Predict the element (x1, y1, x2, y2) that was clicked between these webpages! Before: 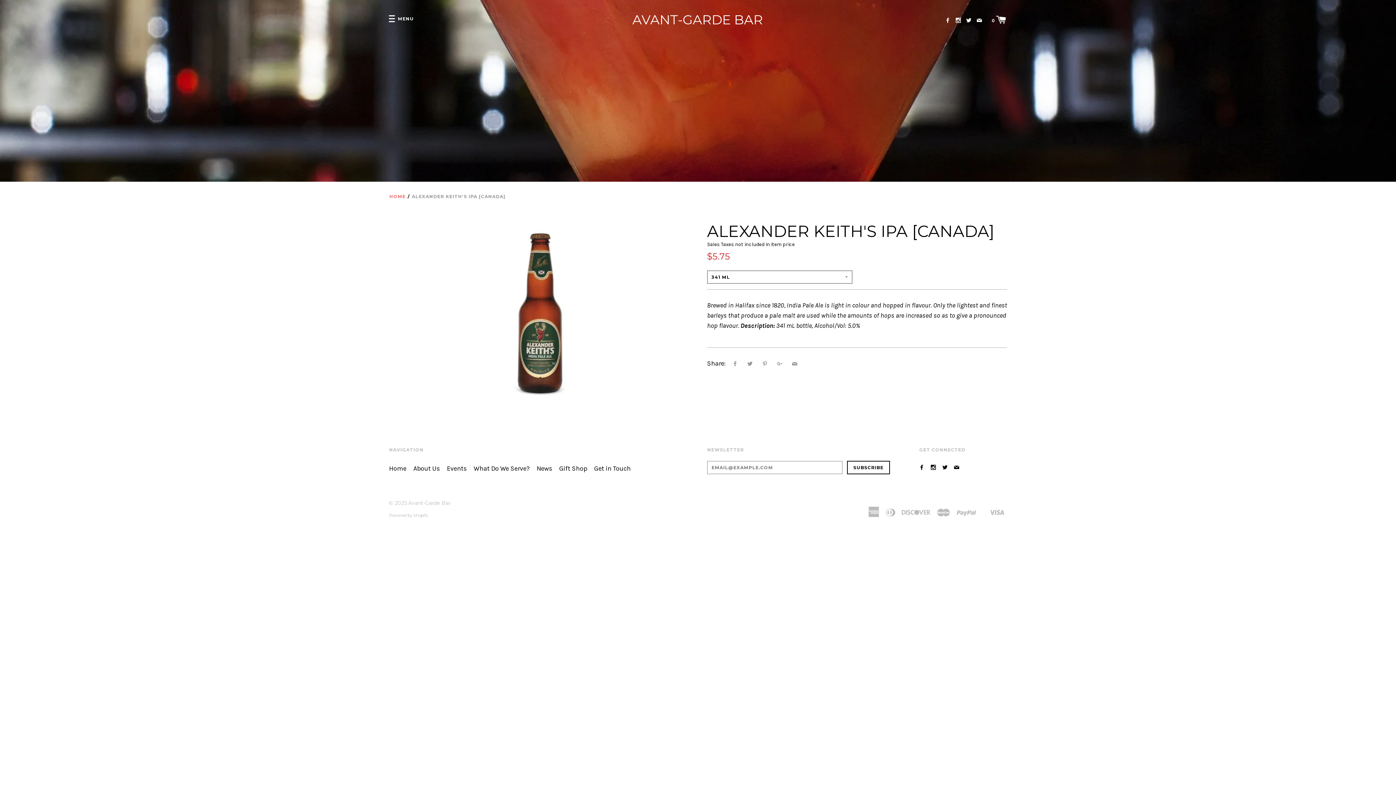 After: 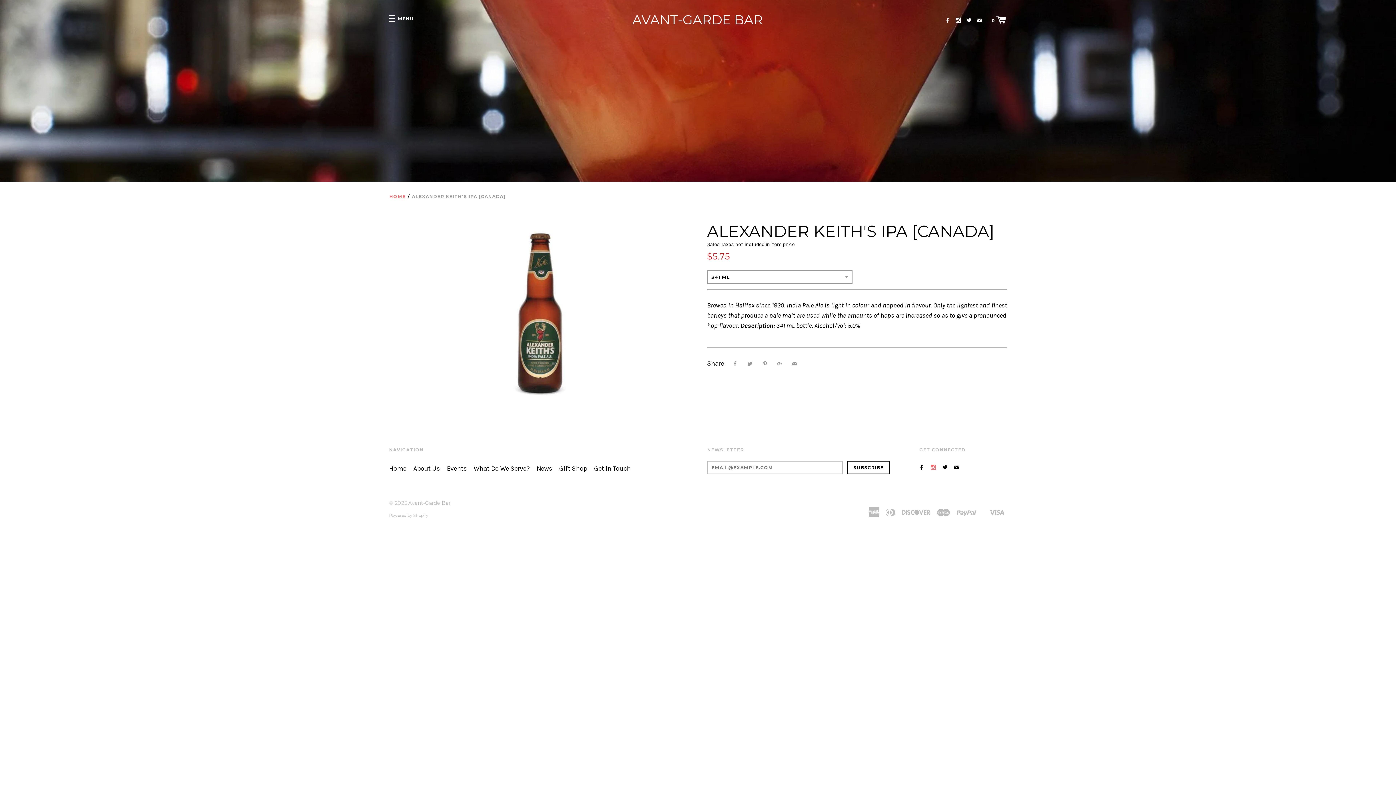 Action: bbox: (931, 464, 936, 471)